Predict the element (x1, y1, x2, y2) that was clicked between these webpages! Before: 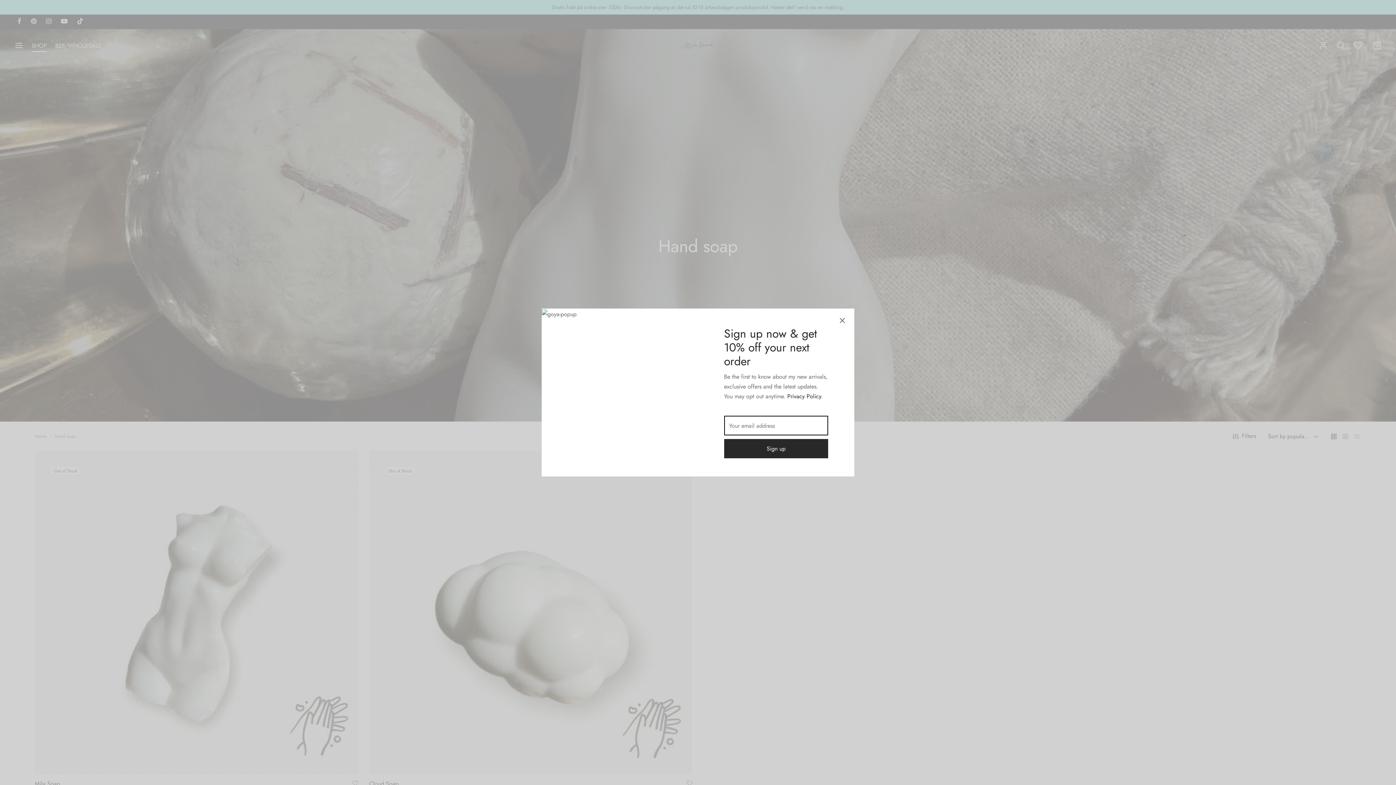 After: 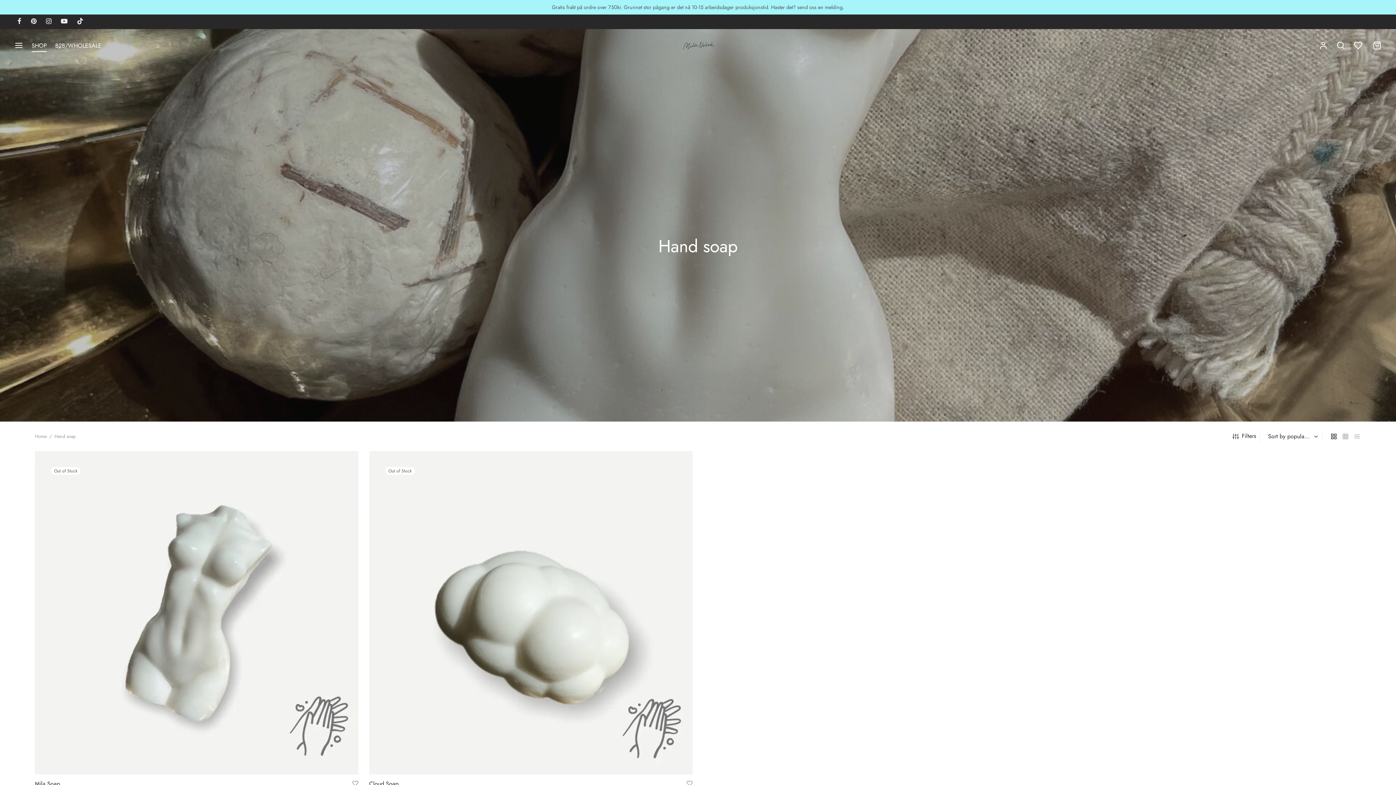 Action: bbox: (836, 314, 849, 327)